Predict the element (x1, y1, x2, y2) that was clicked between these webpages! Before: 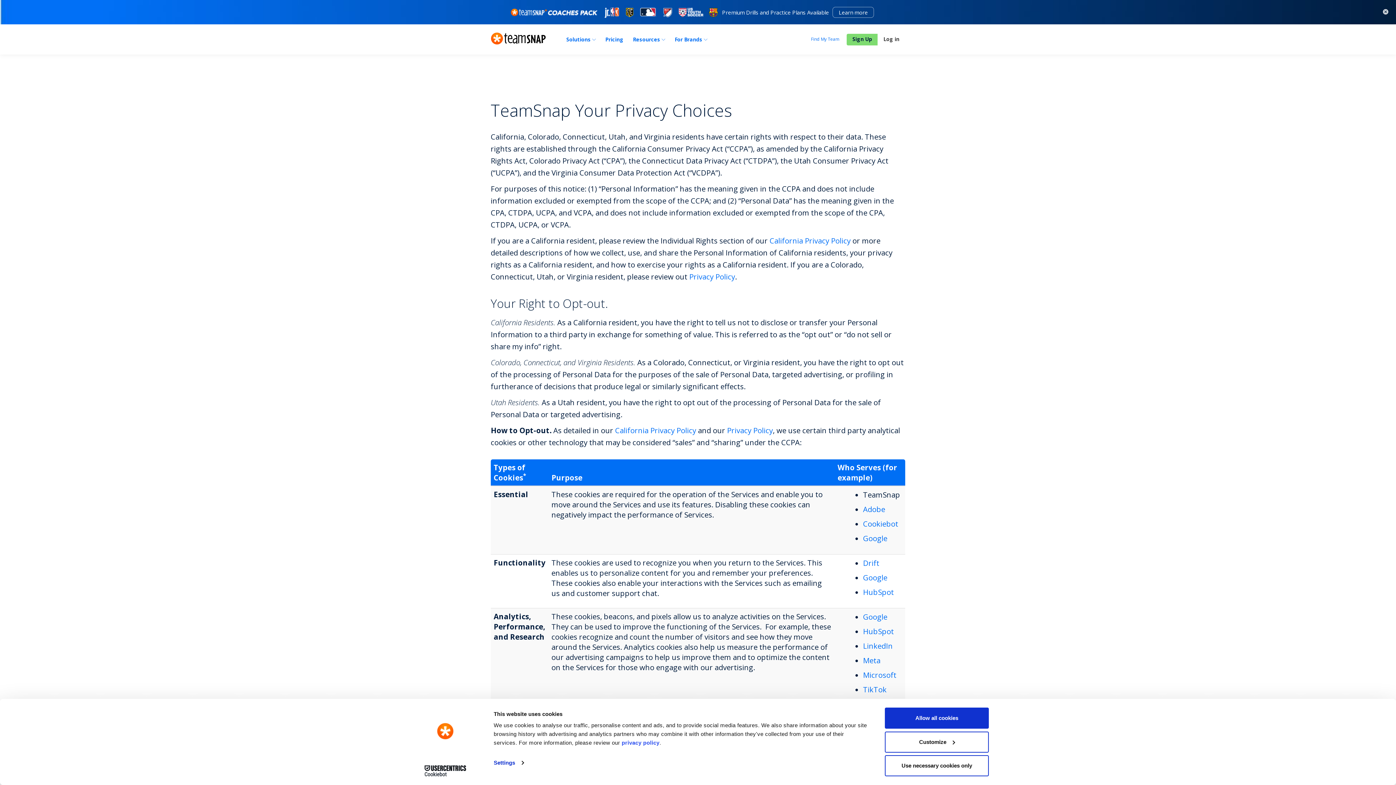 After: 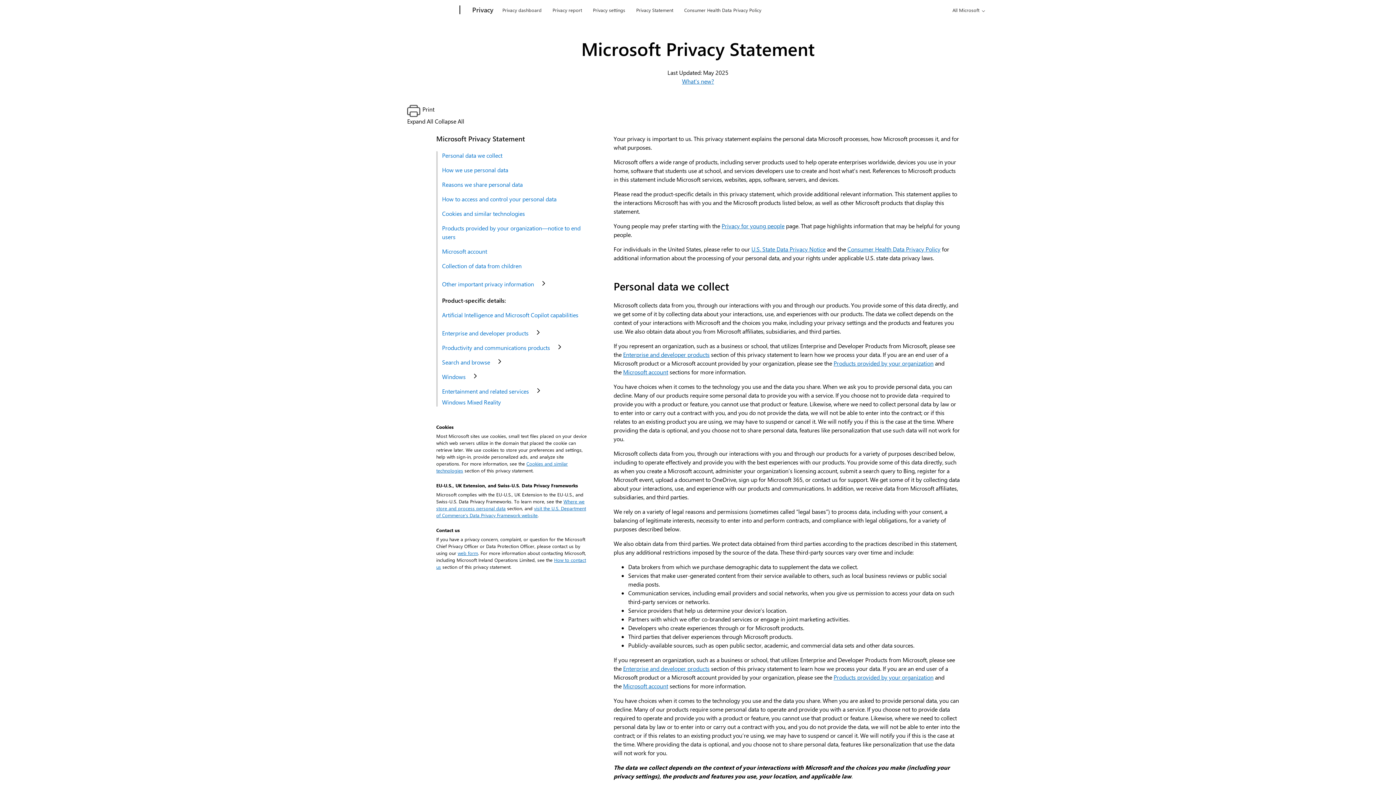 Action: label: Microsoft bbox: (863, 670, 896, 680)